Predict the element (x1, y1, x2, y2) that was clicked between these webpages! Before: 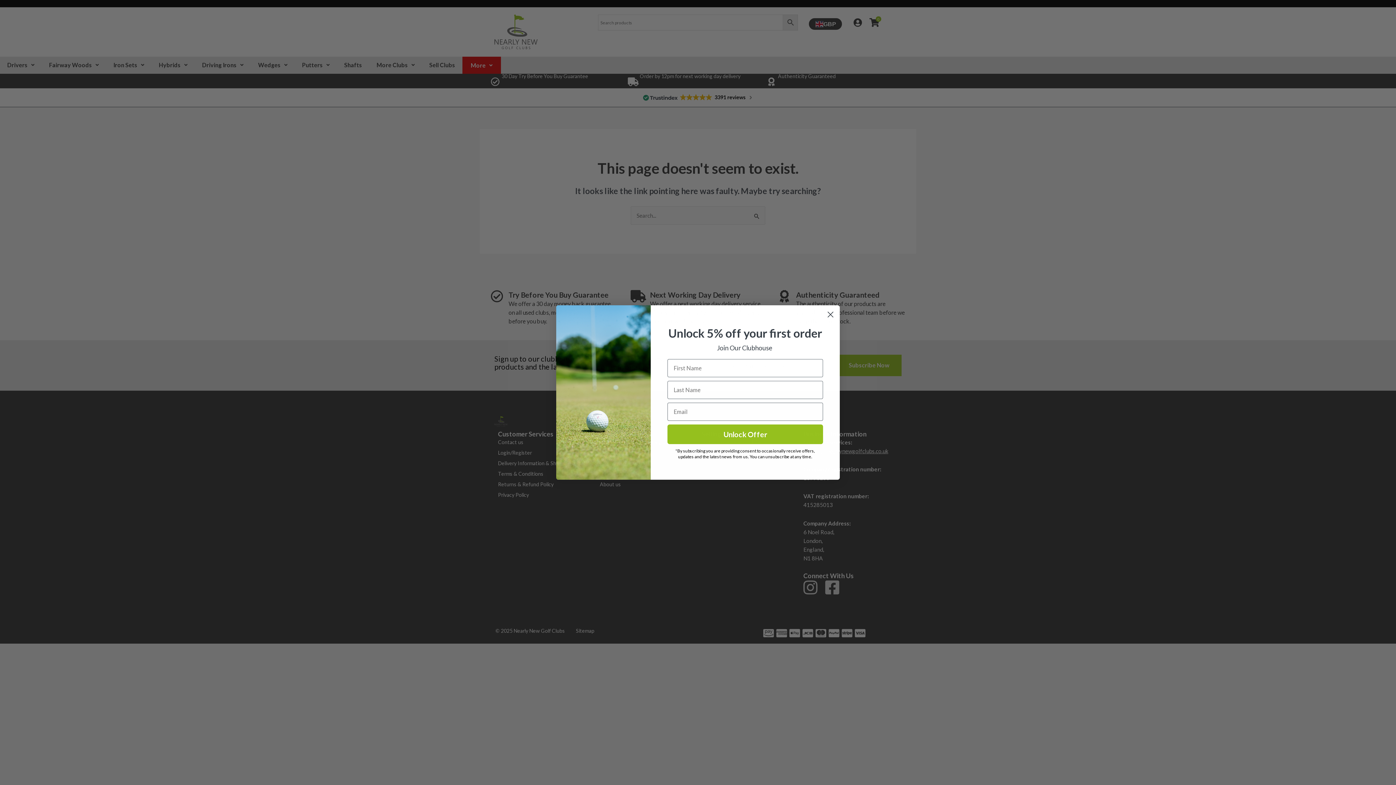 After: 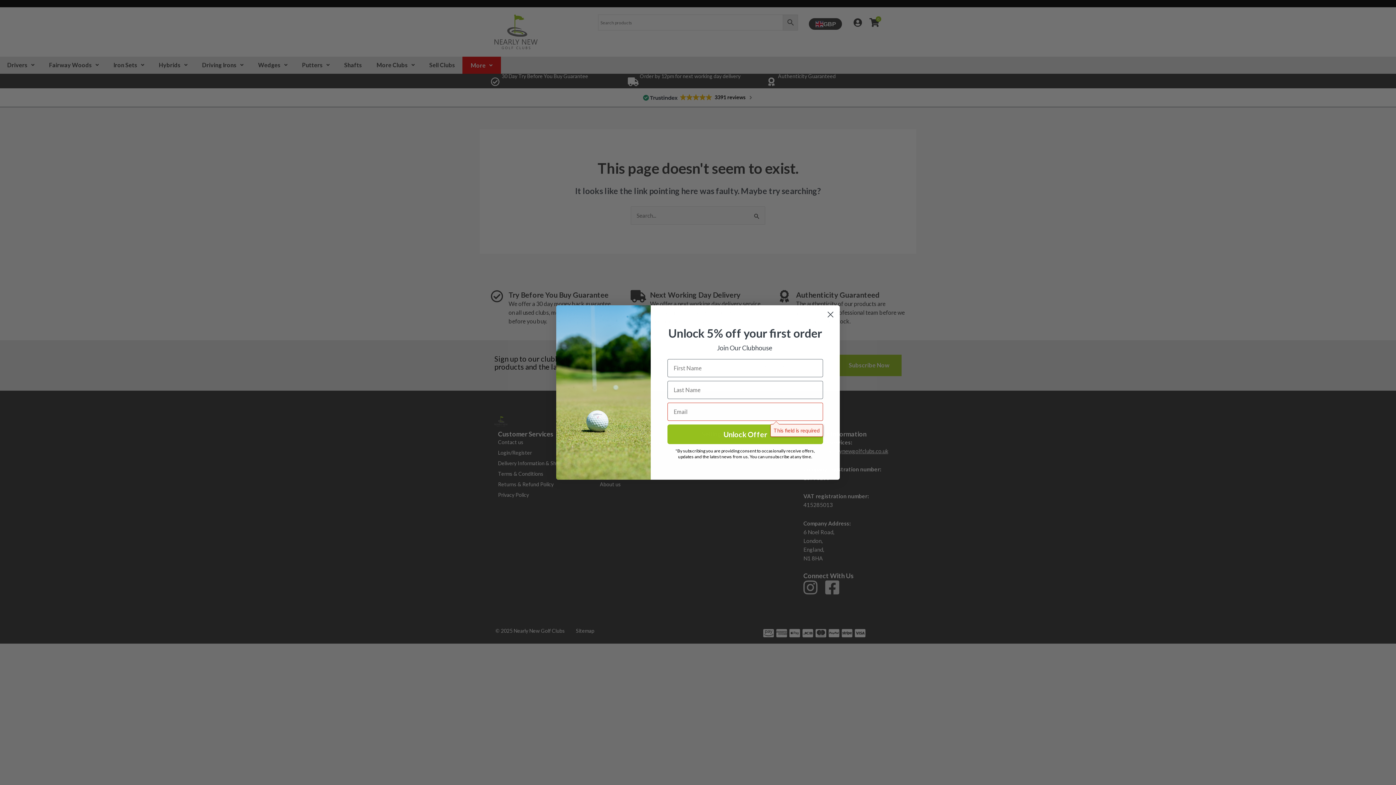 Action: label: Unlock Offer bbox: (667, 424, 823, 444)